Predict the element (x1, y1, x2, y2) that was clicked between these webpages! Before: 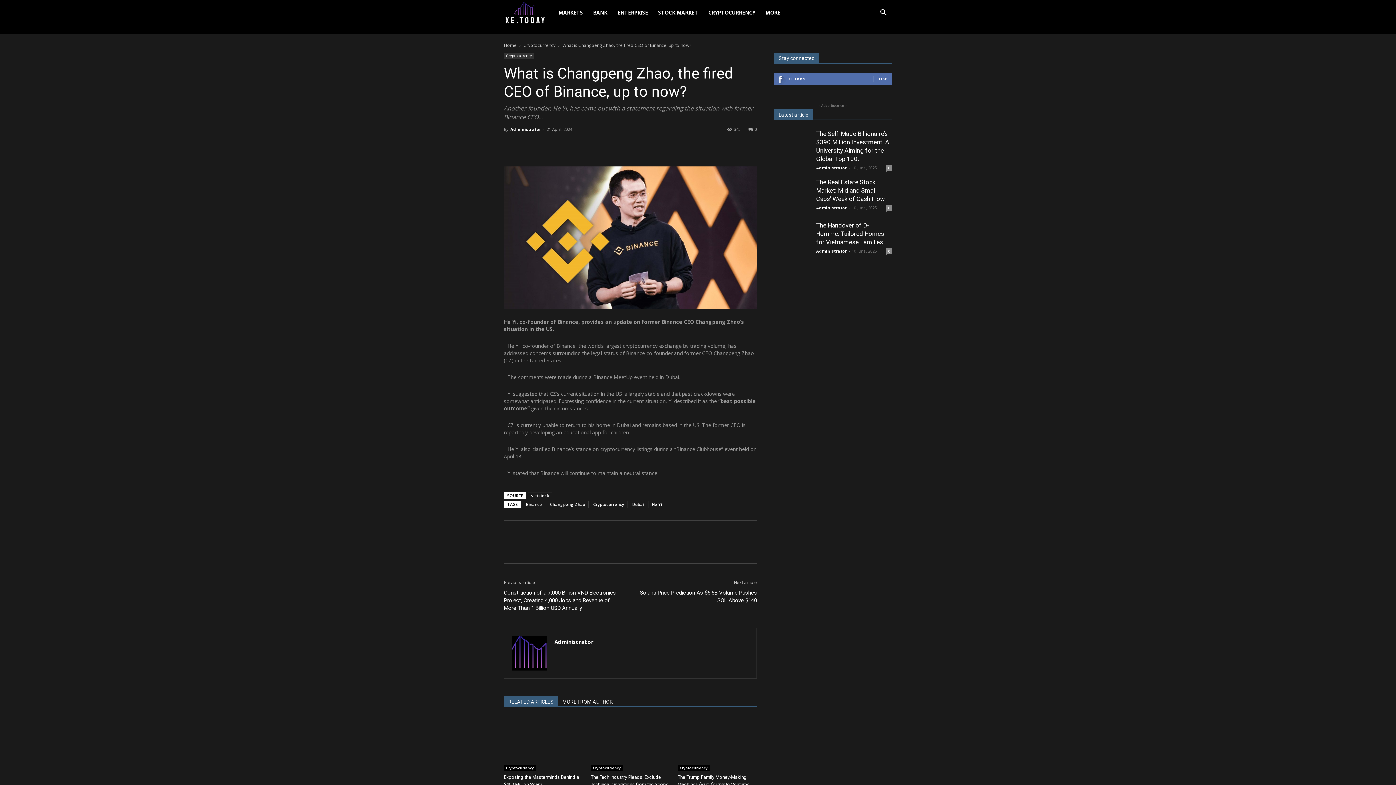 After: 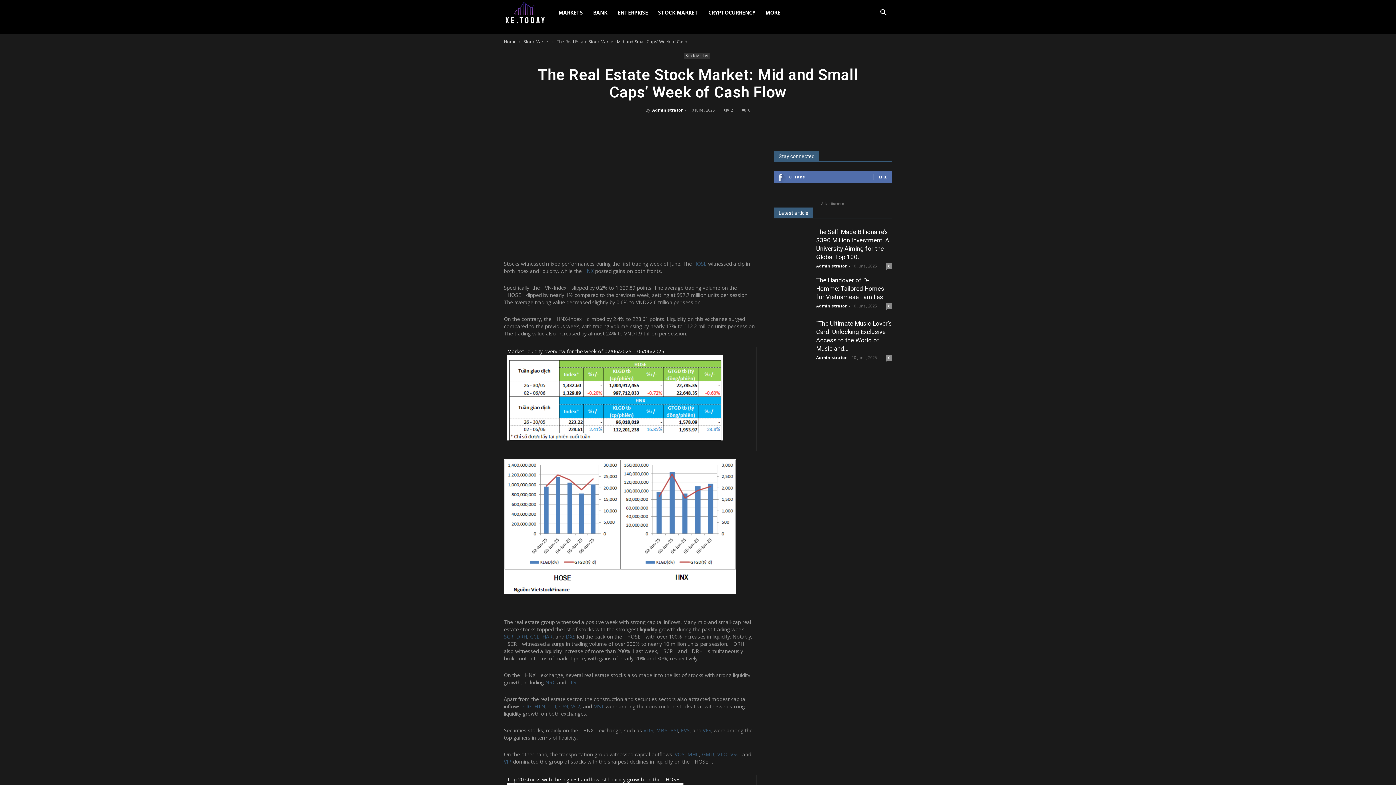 Action: label: 0 bbox: (886, 205, 892, 211)